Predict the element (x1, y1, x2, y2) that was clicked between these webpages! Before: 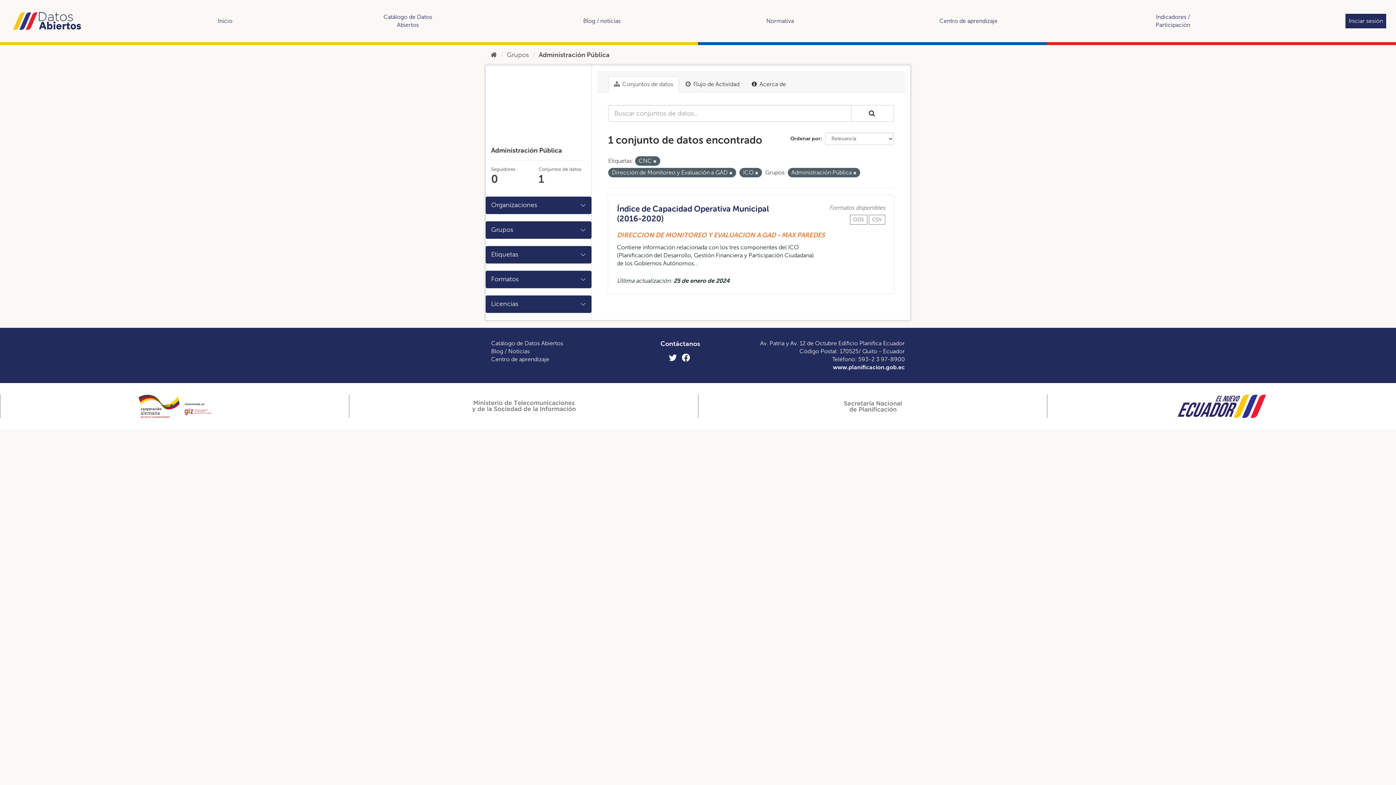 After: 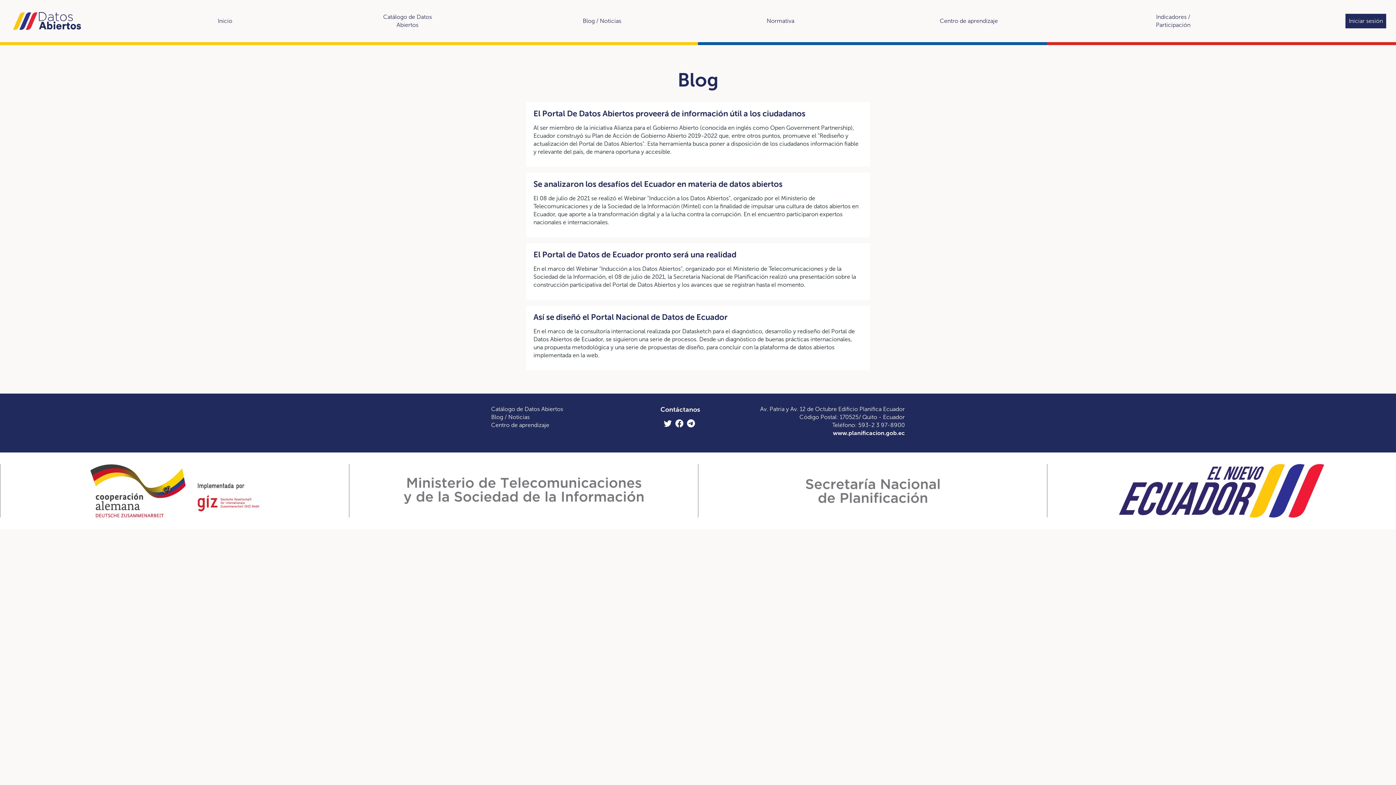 Action: bbox: (491, 348, 529, 355) label: Blog / Noticias